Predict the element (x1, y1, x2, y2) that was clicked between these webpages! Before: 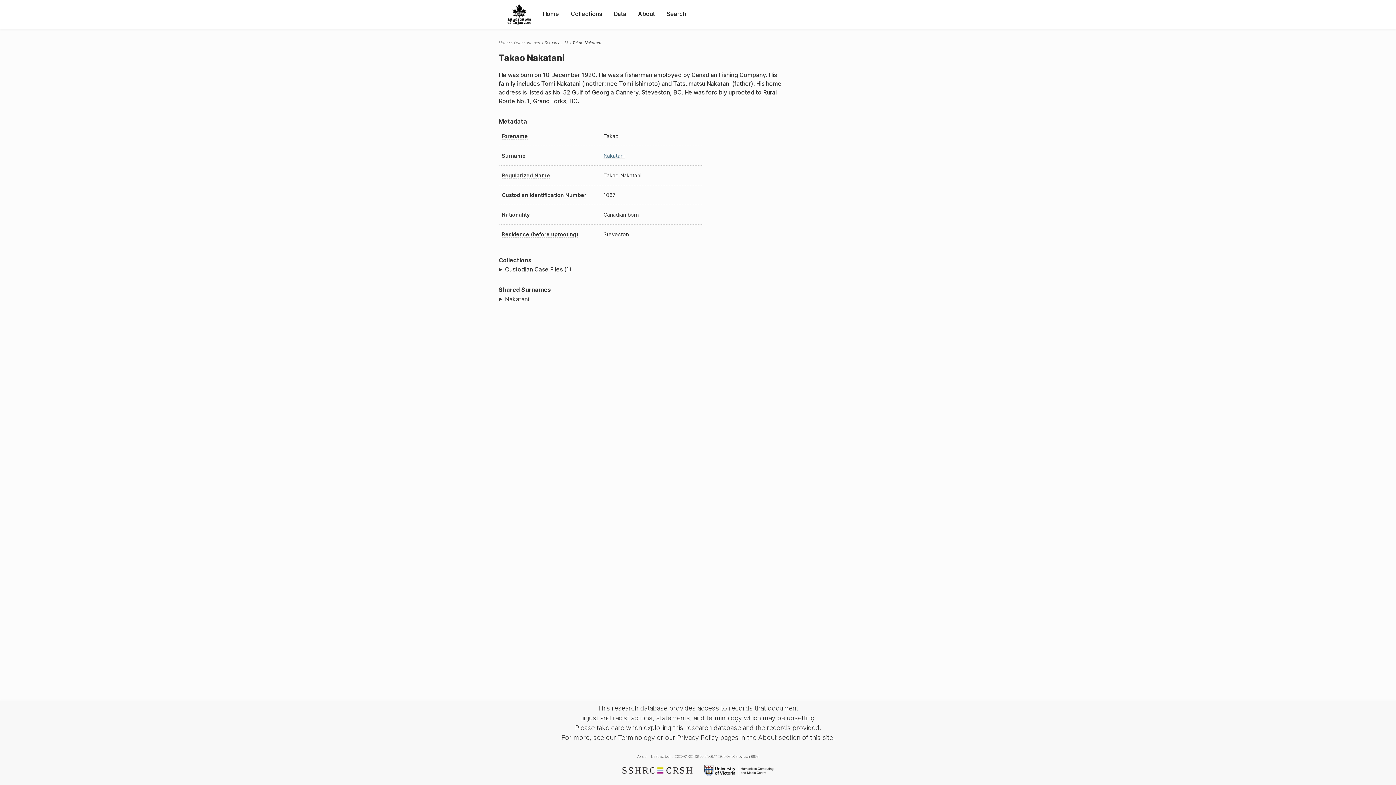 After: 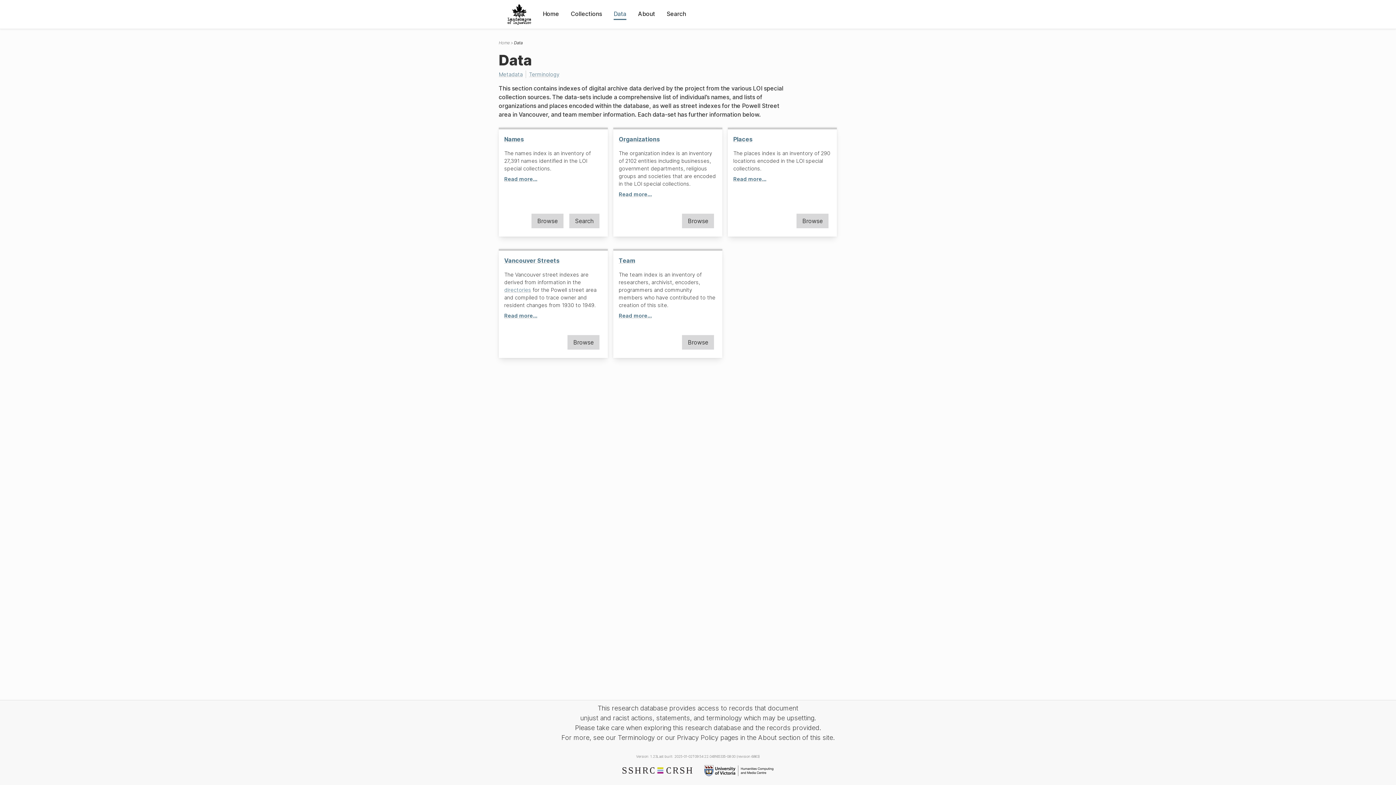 Action: label: Data bbox: (514, 40, 522, 45)